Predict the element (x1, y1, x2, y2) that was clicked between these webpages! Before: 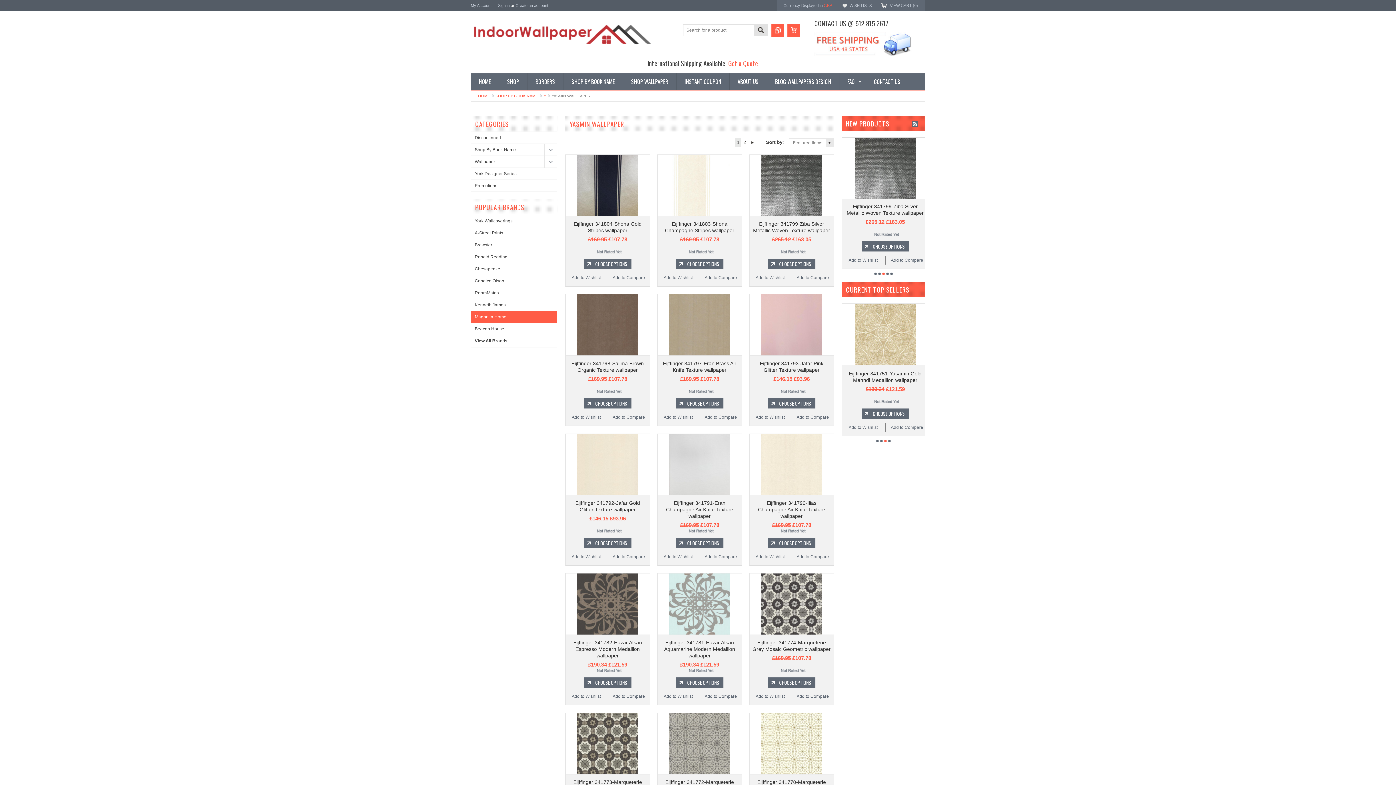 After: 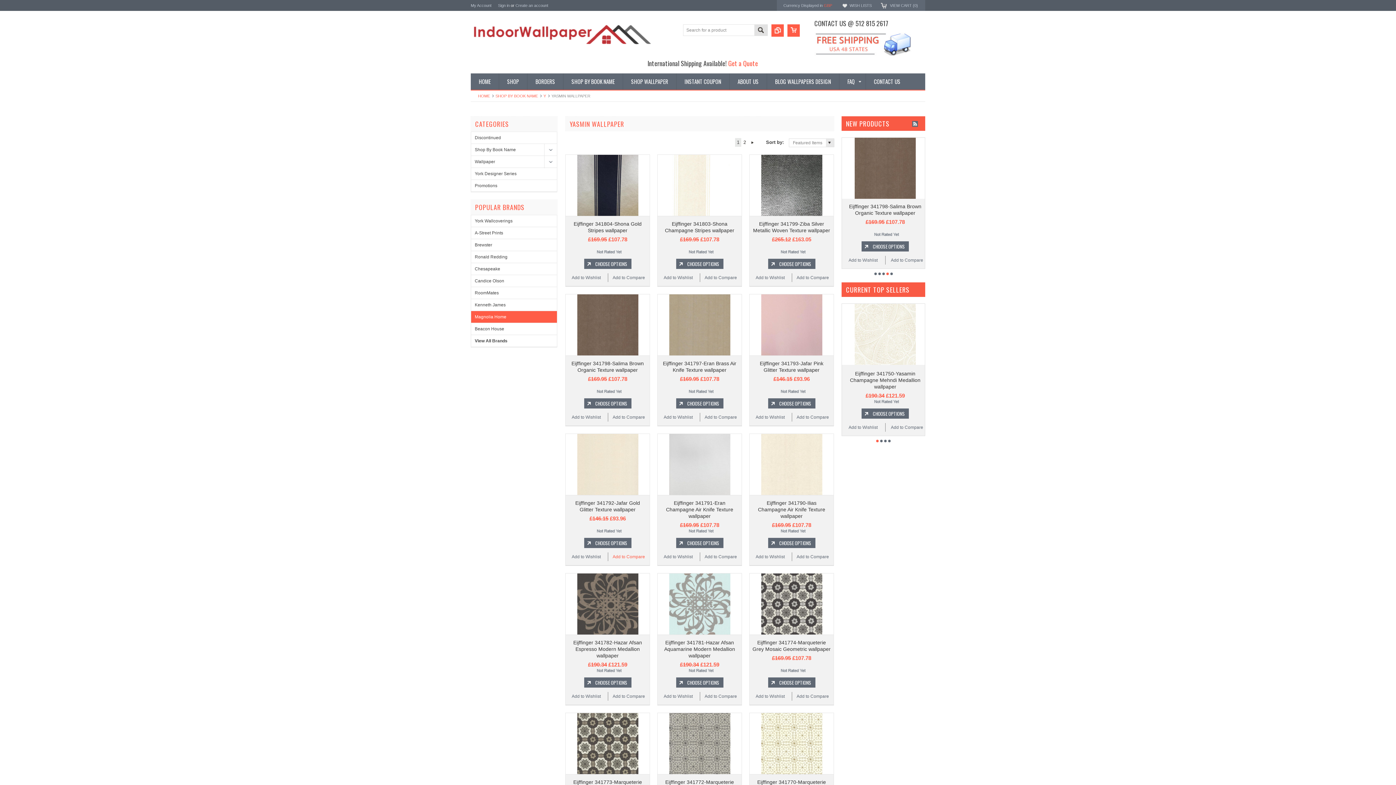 Action: label: Add to Compare bbox: (607, 552, 649, 561)